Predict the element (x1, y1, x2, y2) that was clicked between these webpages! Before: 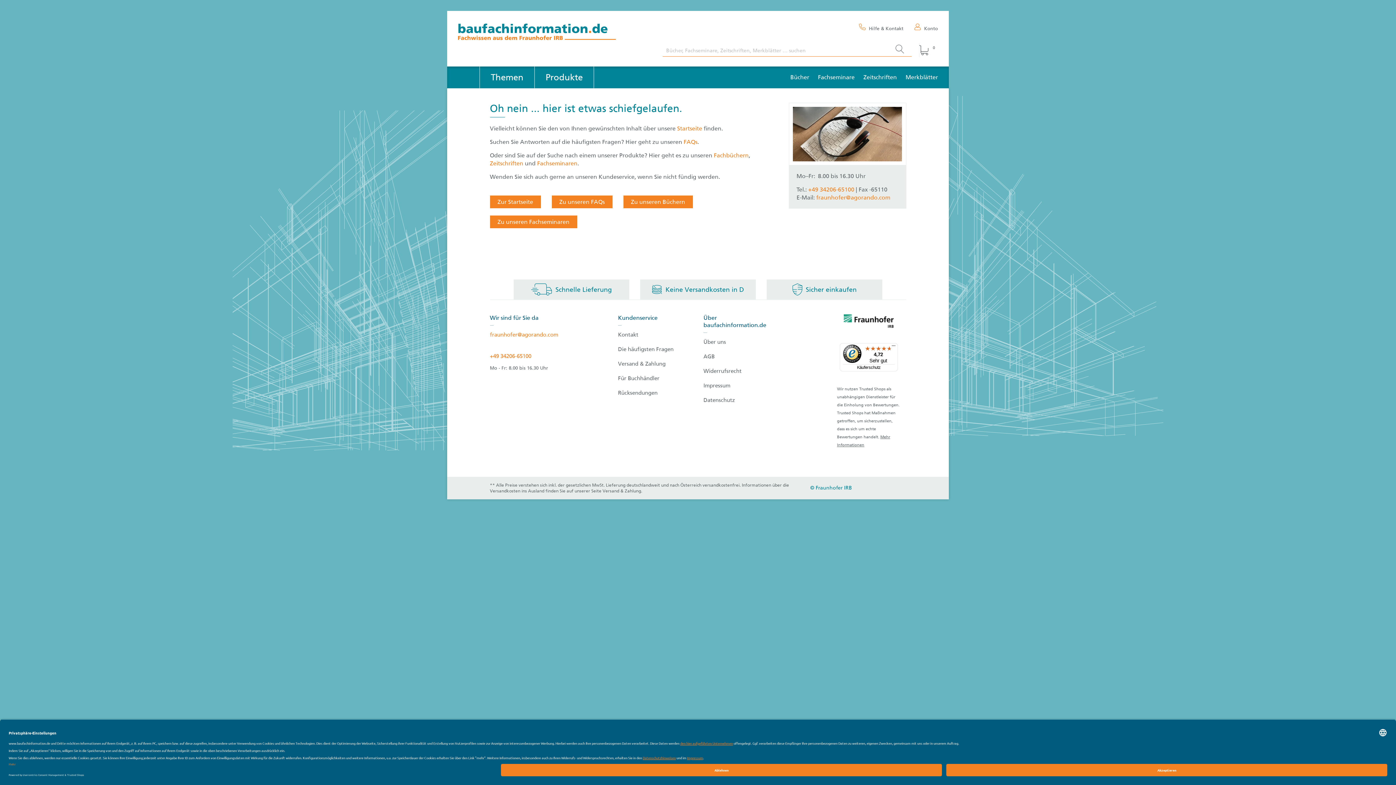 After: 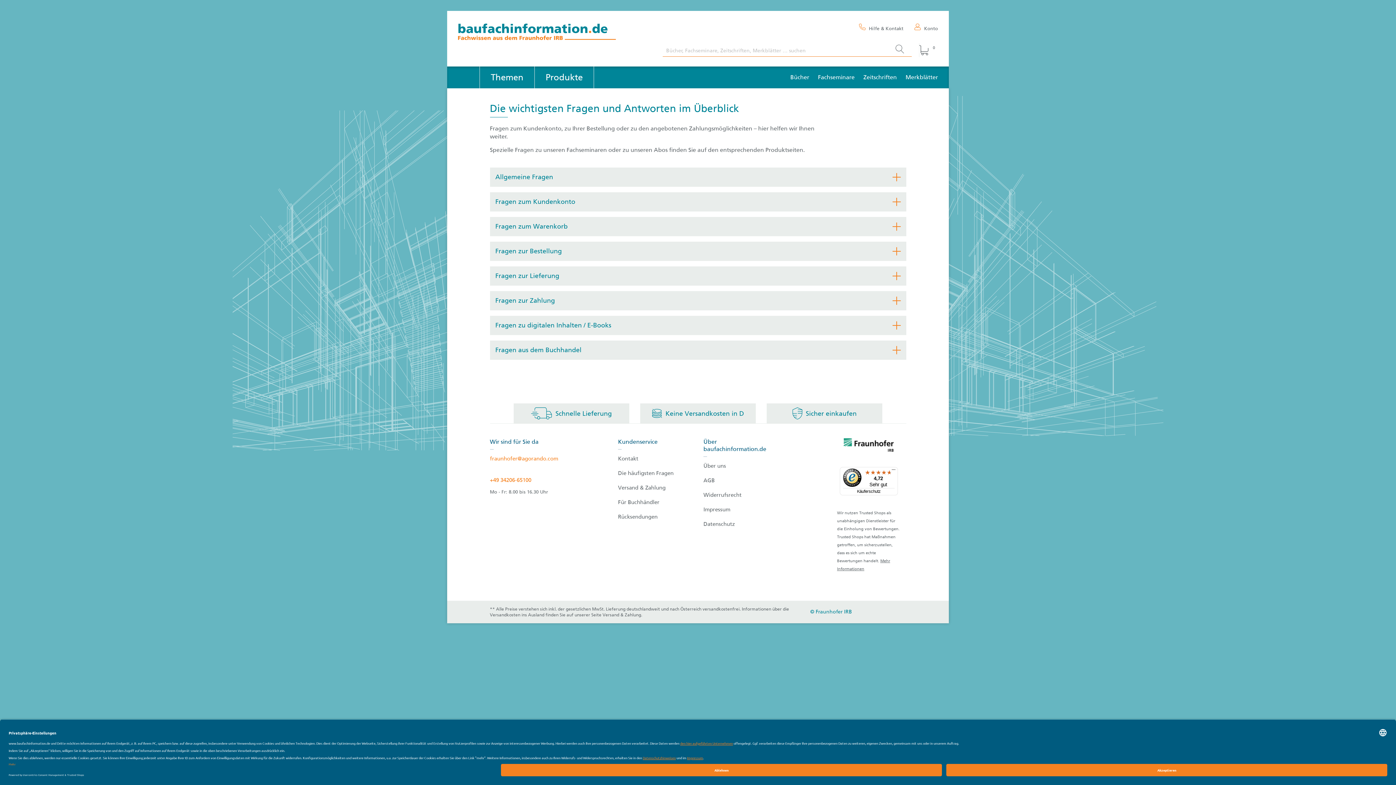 Action: label: Die häufigsten Fragen bbox: (618, 345, 692, 353)